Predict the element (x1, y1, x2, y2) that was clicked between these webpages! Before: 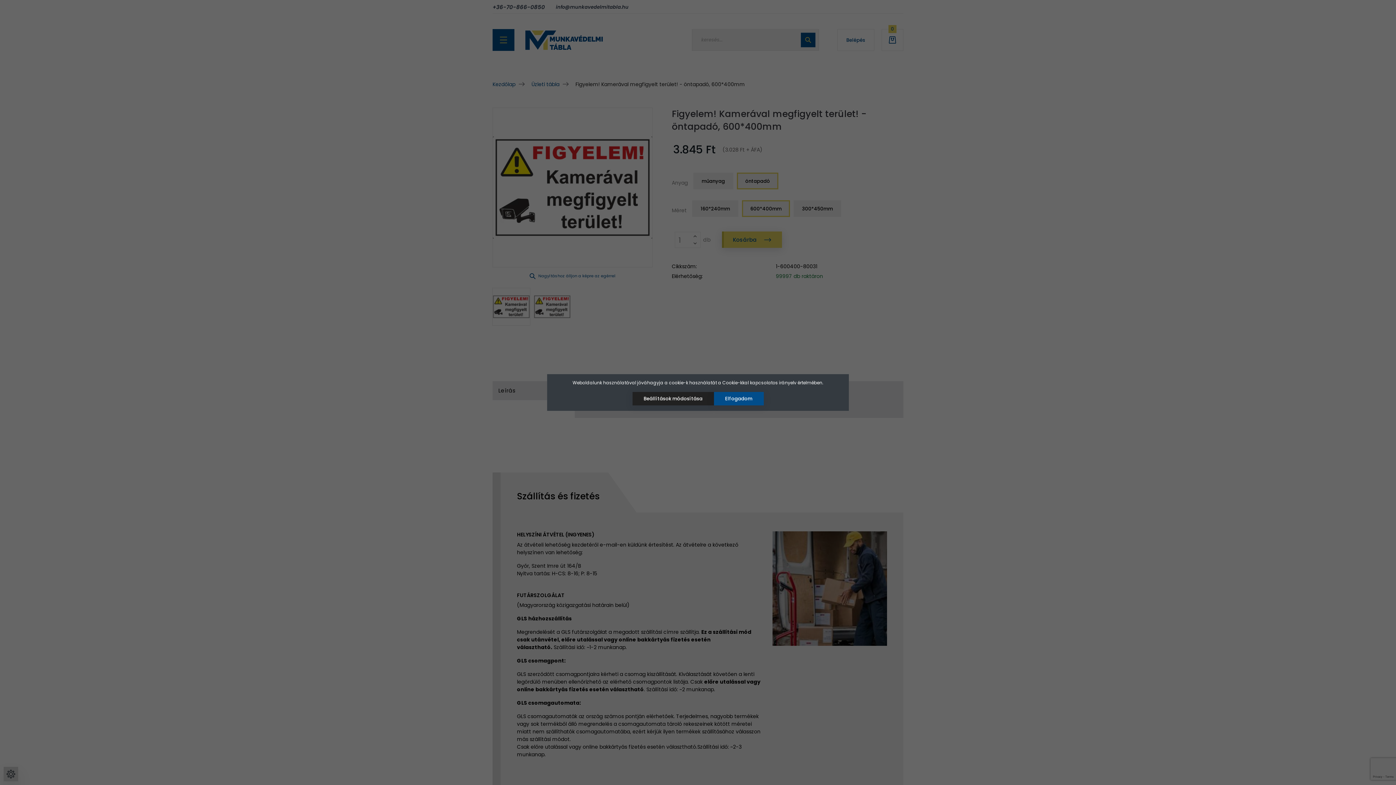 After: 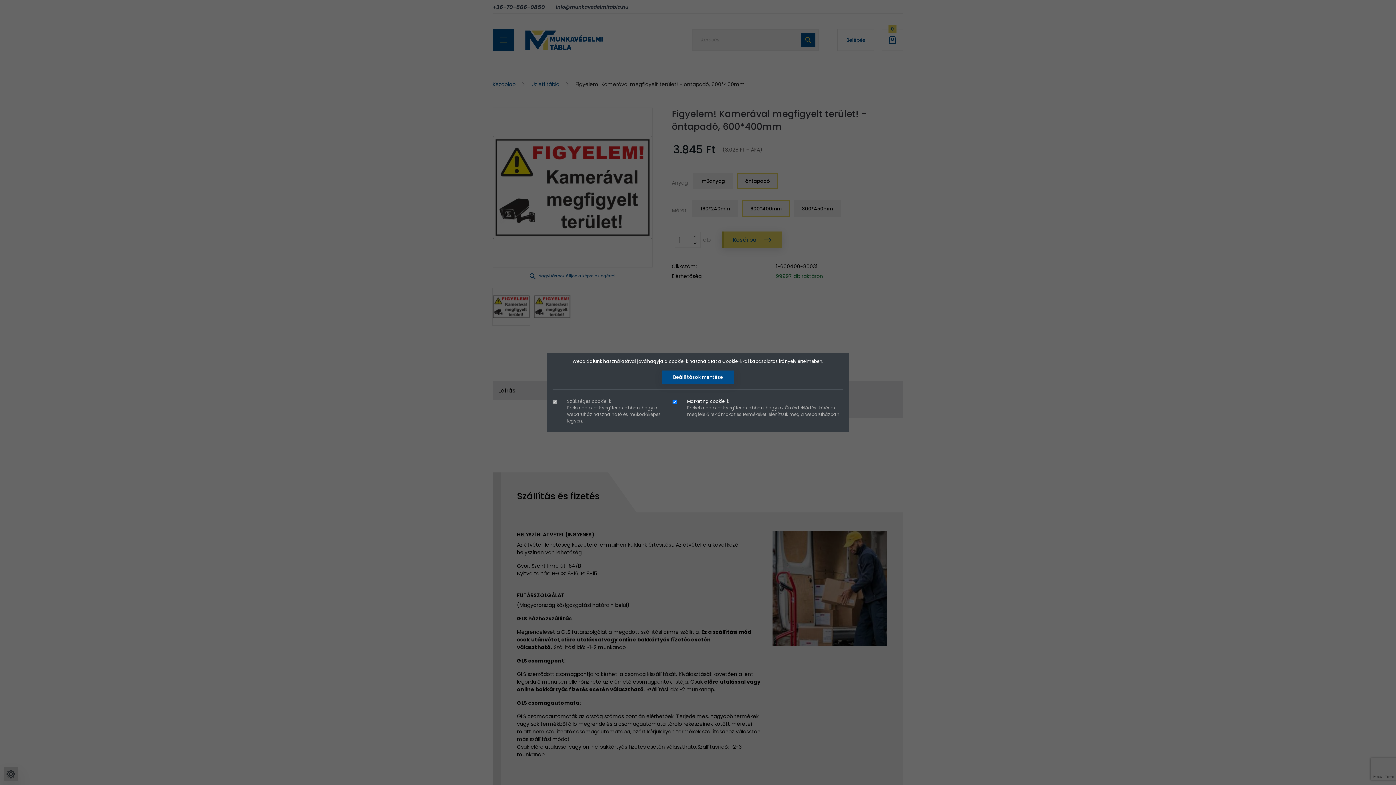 Action: label: Beállítások módosítása bbox: (632, 392, 714, 405)